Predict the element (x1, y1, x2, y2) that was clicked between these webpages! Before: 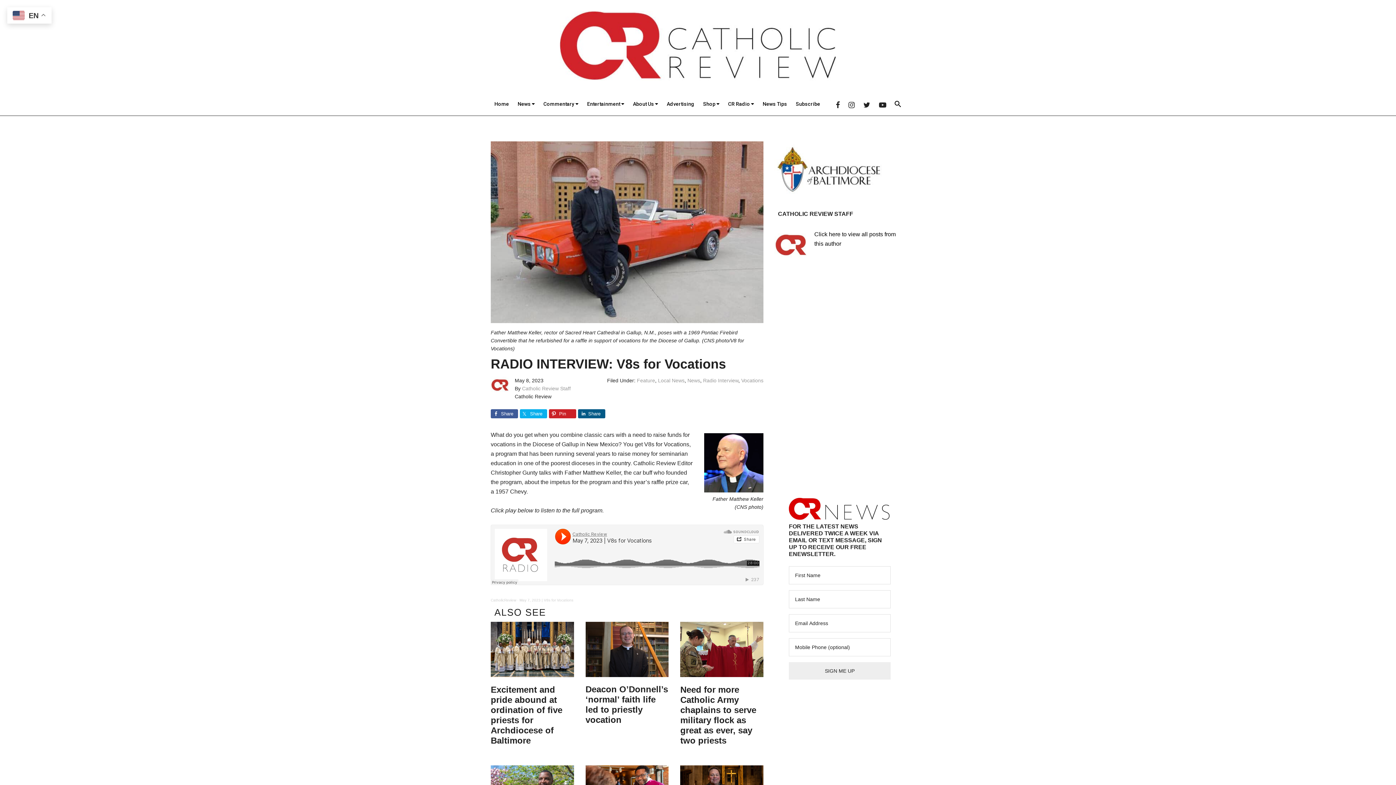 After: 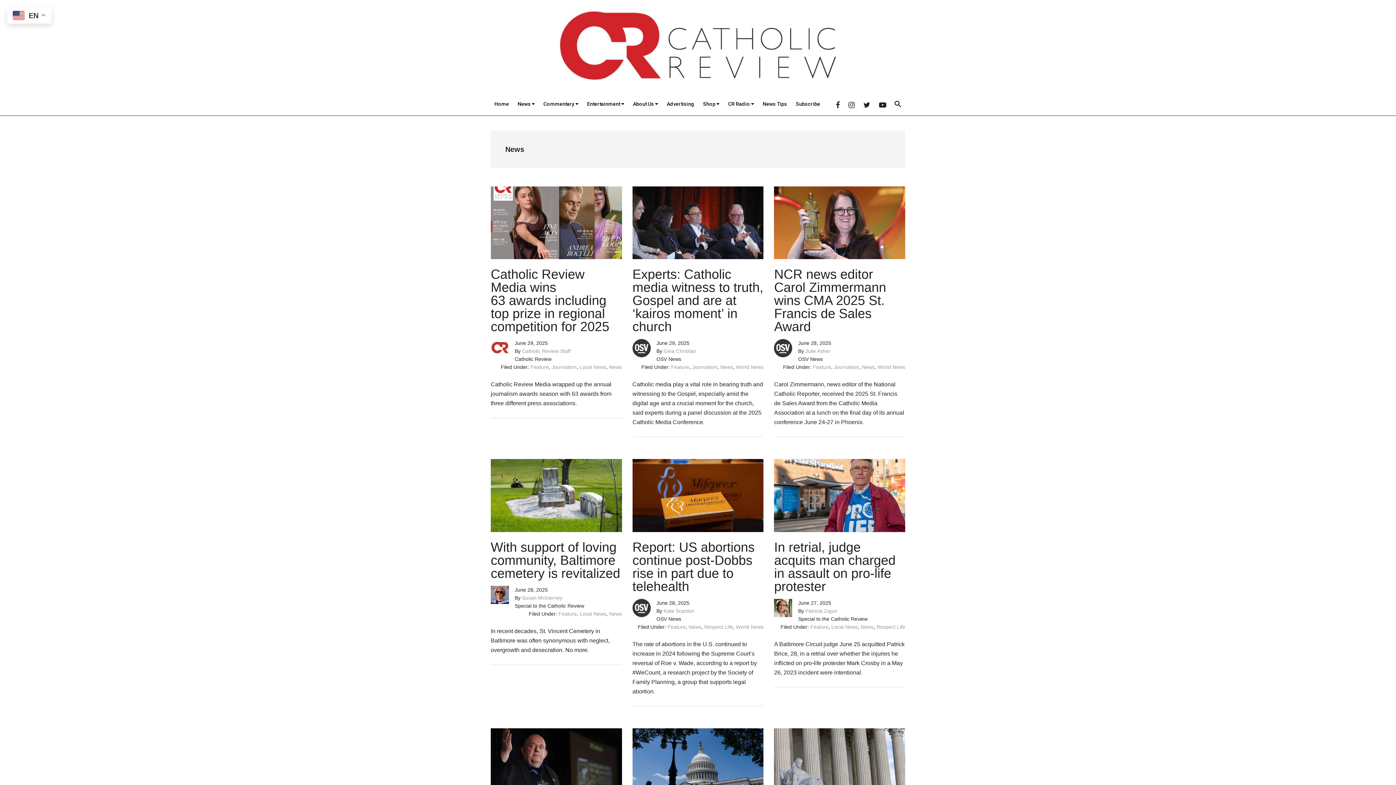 Action: label: News  bbox: (514, 94, 538, 113)